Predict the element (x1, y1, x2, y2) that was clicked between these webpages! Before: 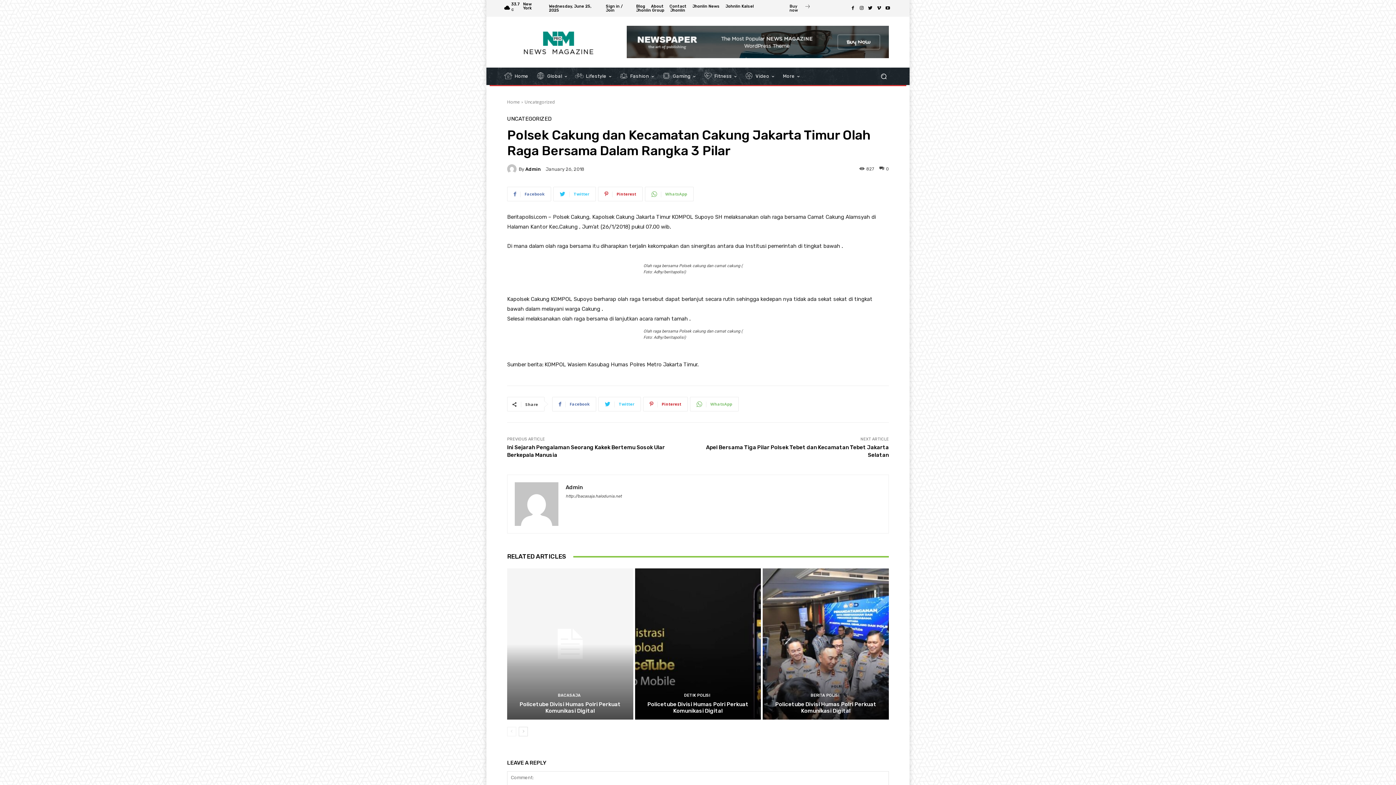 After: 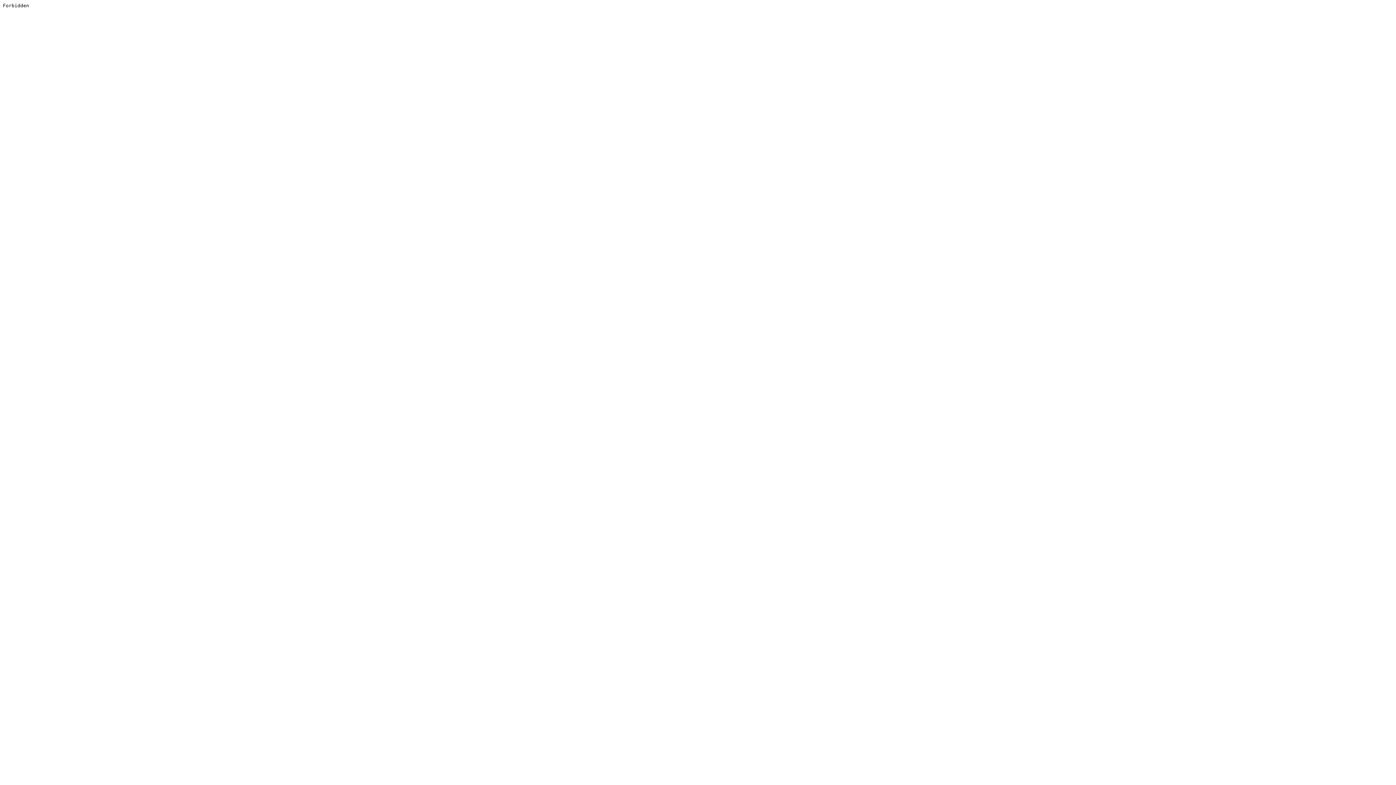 Action: bbox: (789, 3, 811, 14) label: icon_box